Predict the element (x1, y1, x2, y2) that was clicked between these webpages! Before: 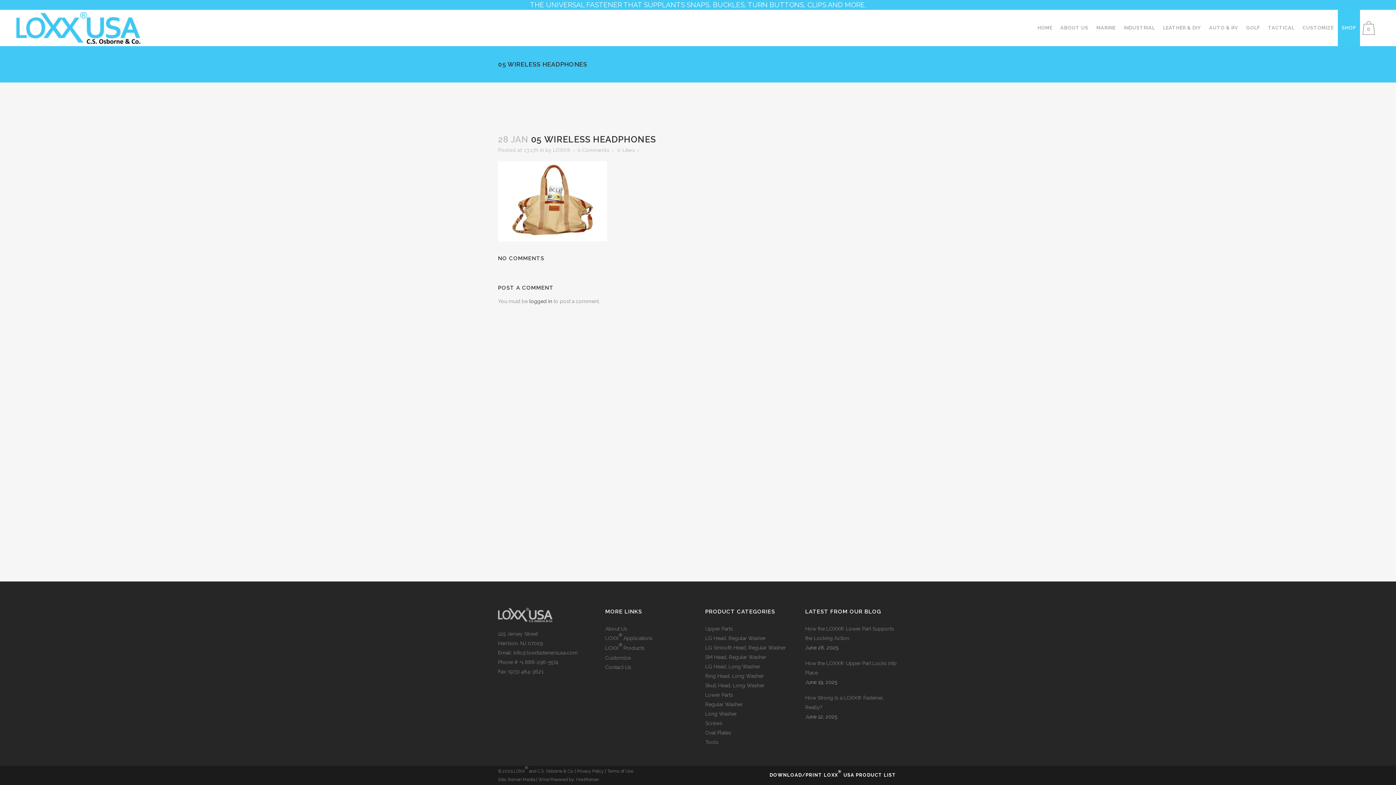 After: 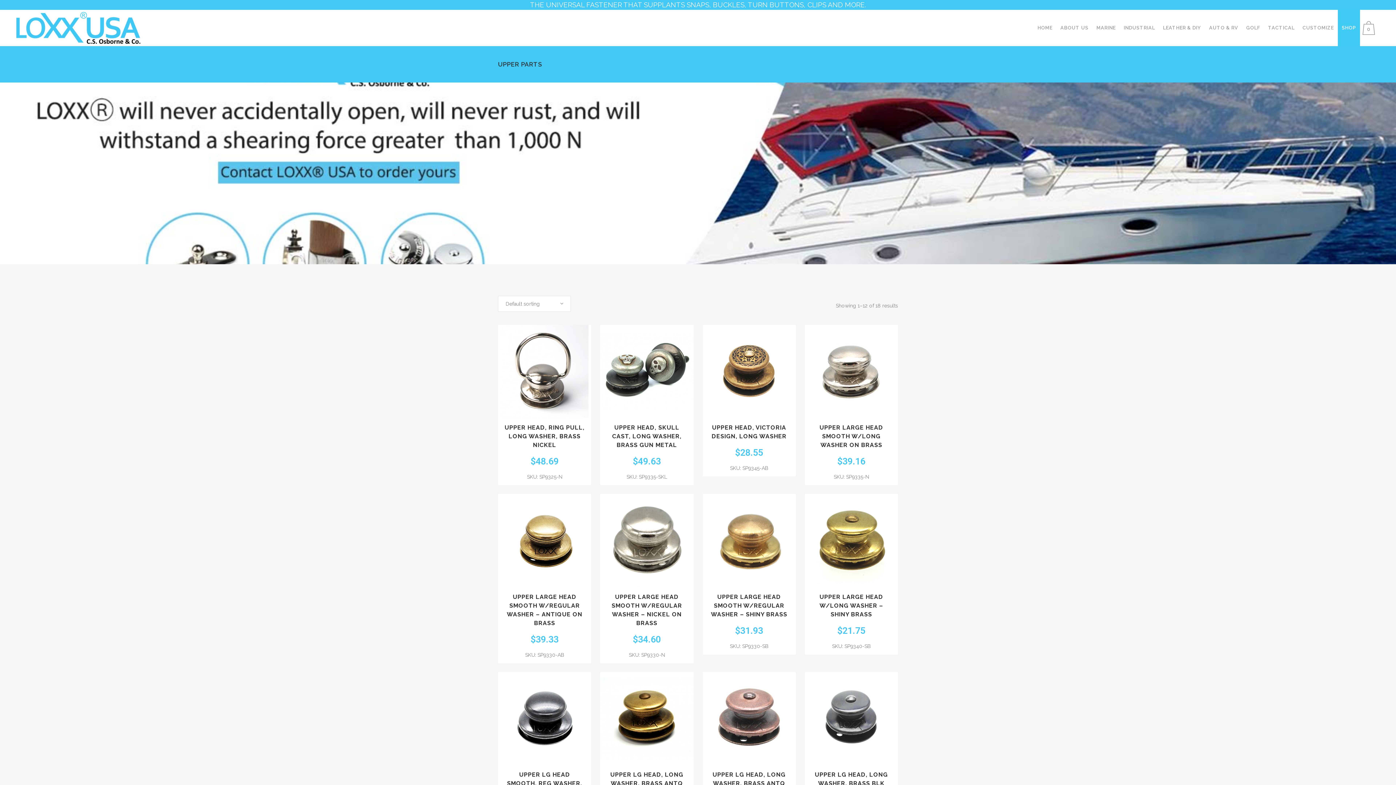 Action: bbox: (705, 626, 733, 632) label: Upper Parts